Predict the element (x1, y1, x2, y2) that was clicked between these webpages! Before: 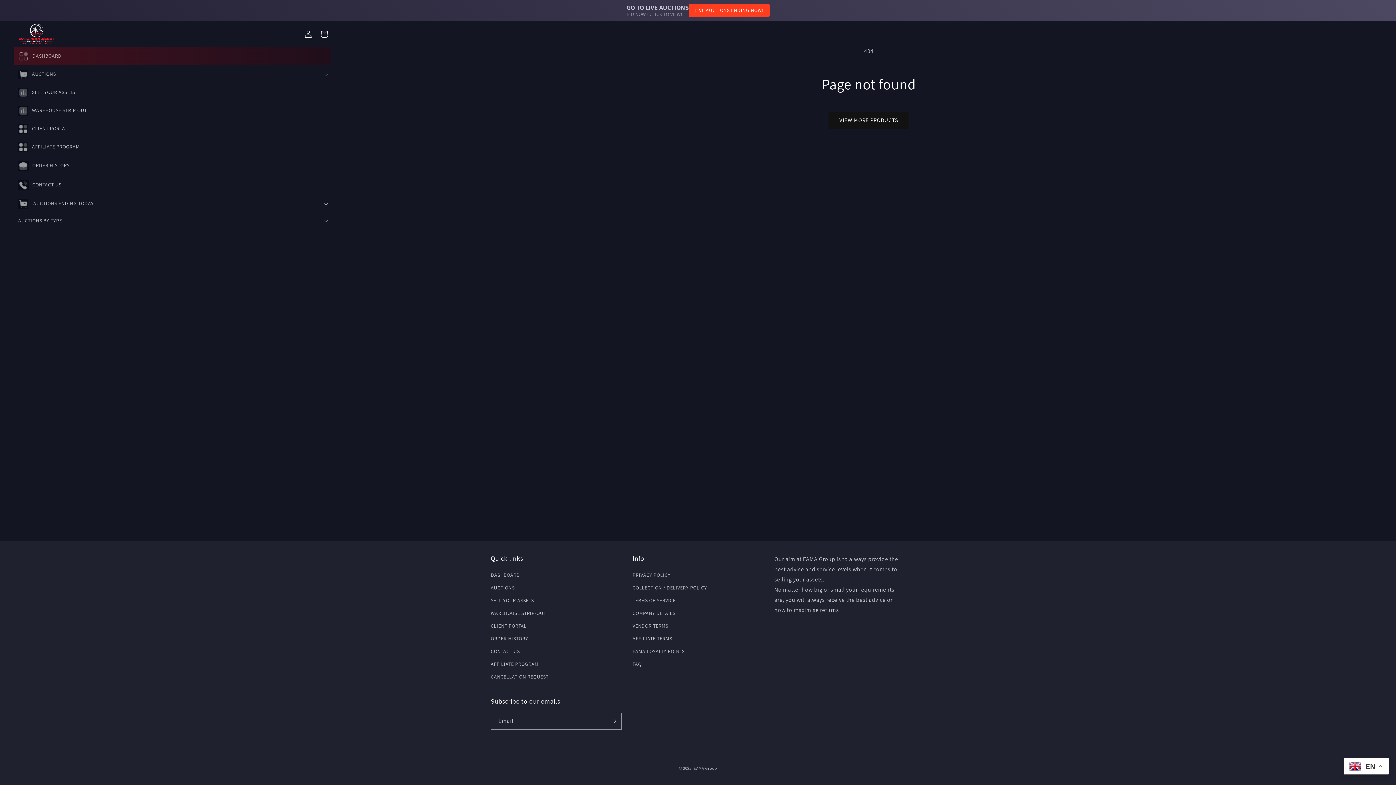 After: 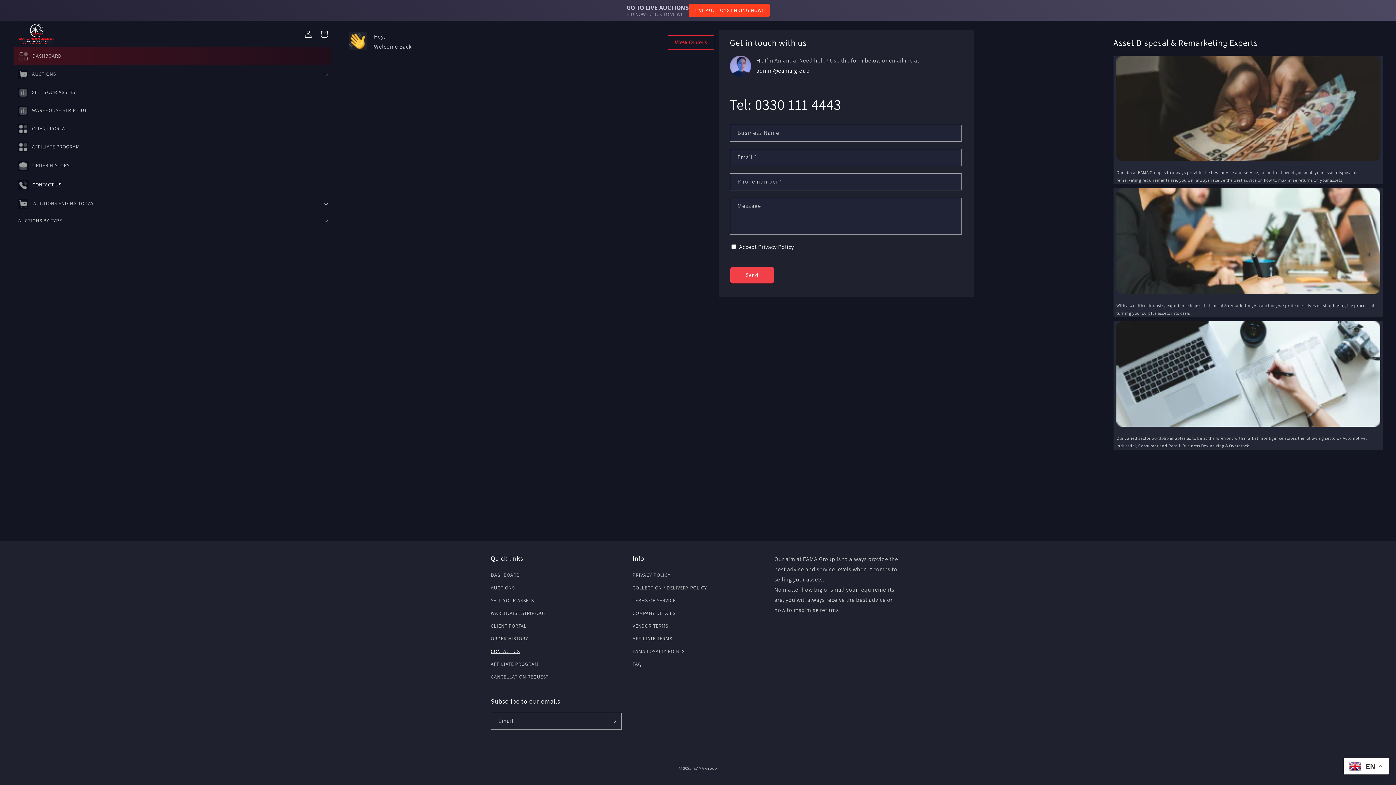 Action: bbox: (13, 175, 330, 194) label: CONTACT US